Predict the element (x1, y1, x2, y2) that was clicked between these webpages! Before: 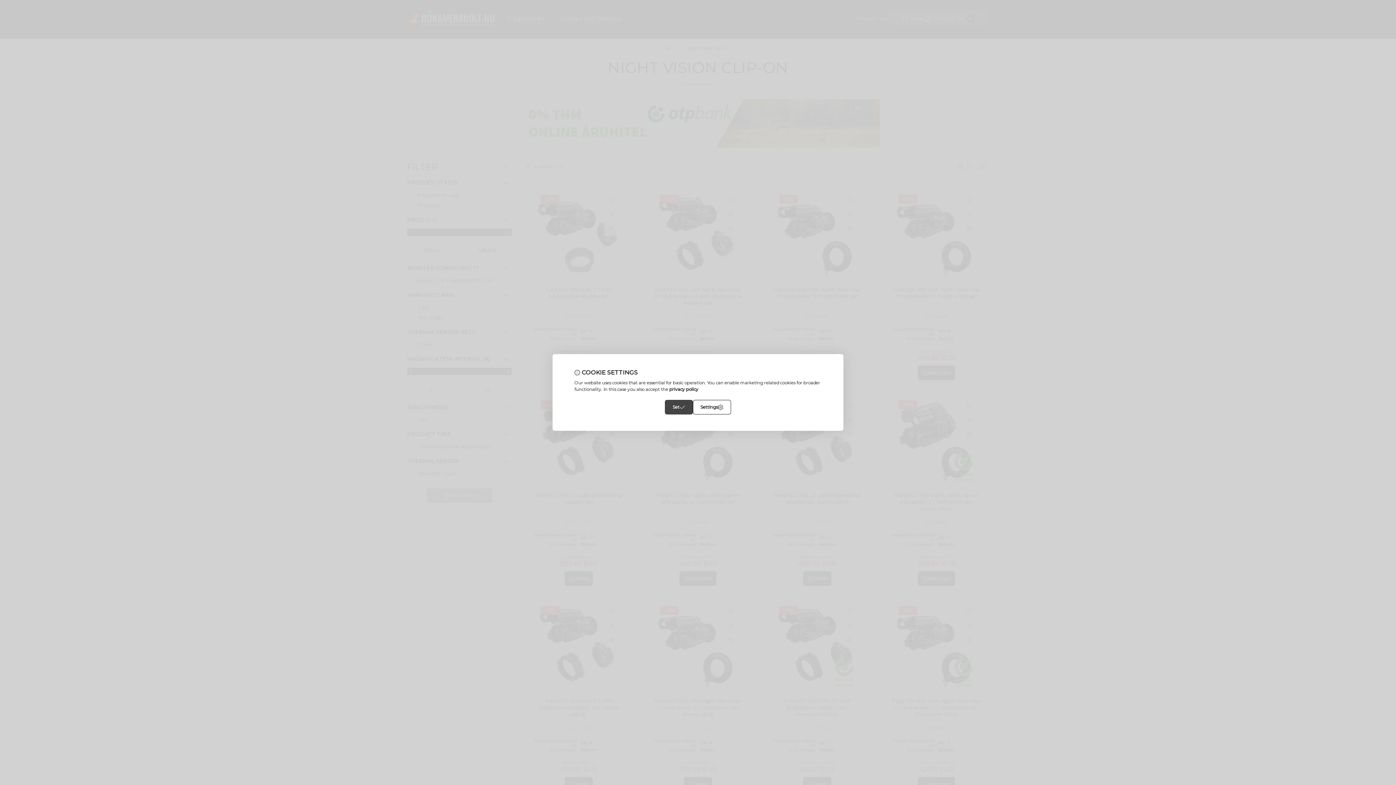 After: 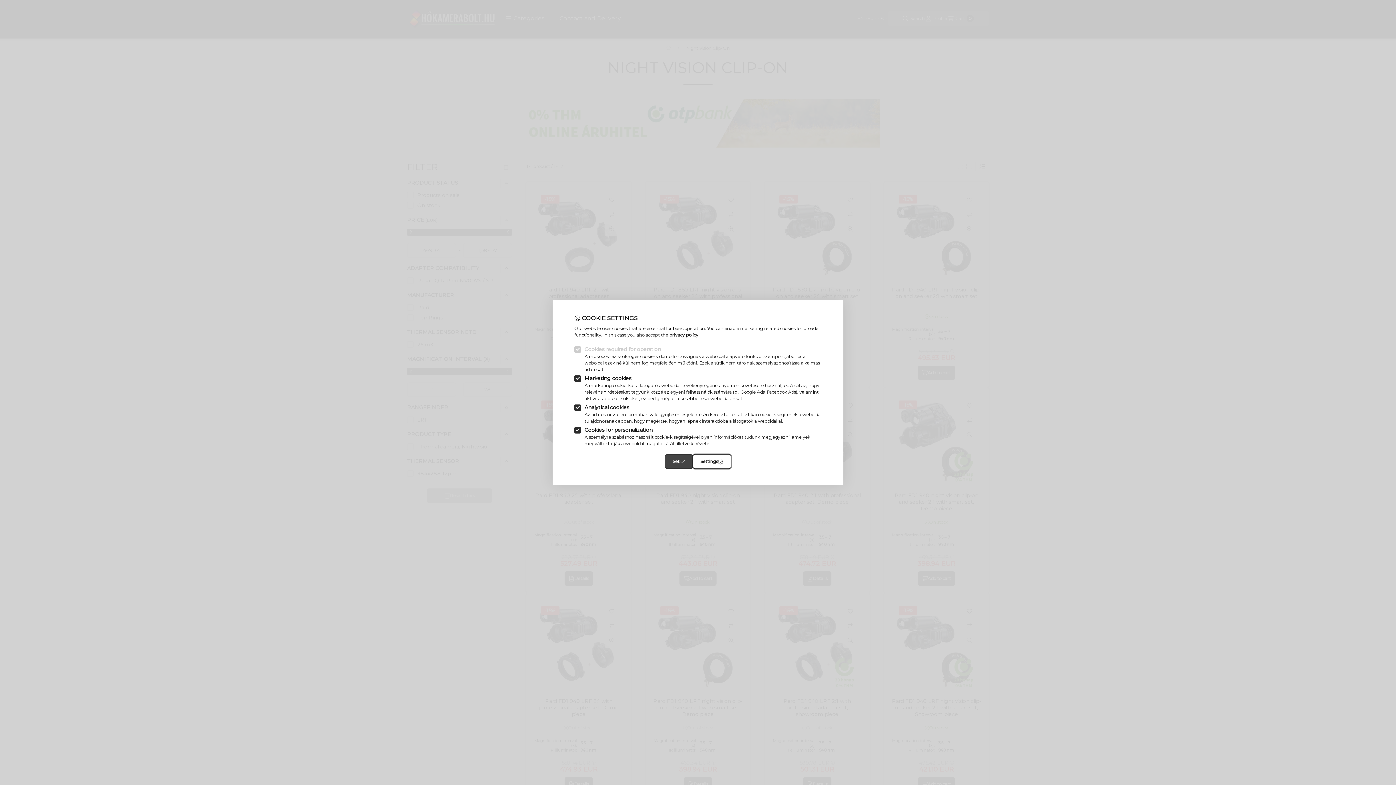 Action: bbox: (692, 400, 731, 414) label: Settings